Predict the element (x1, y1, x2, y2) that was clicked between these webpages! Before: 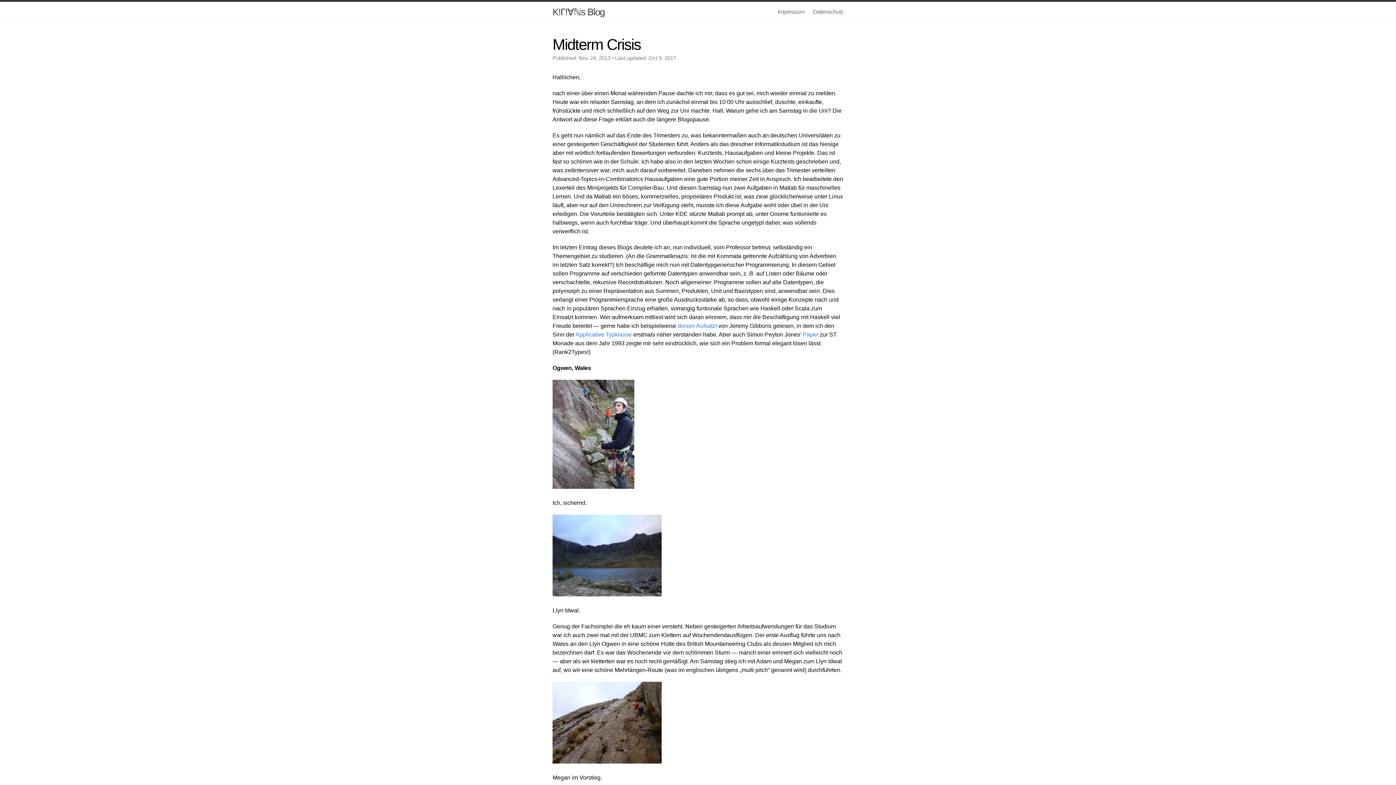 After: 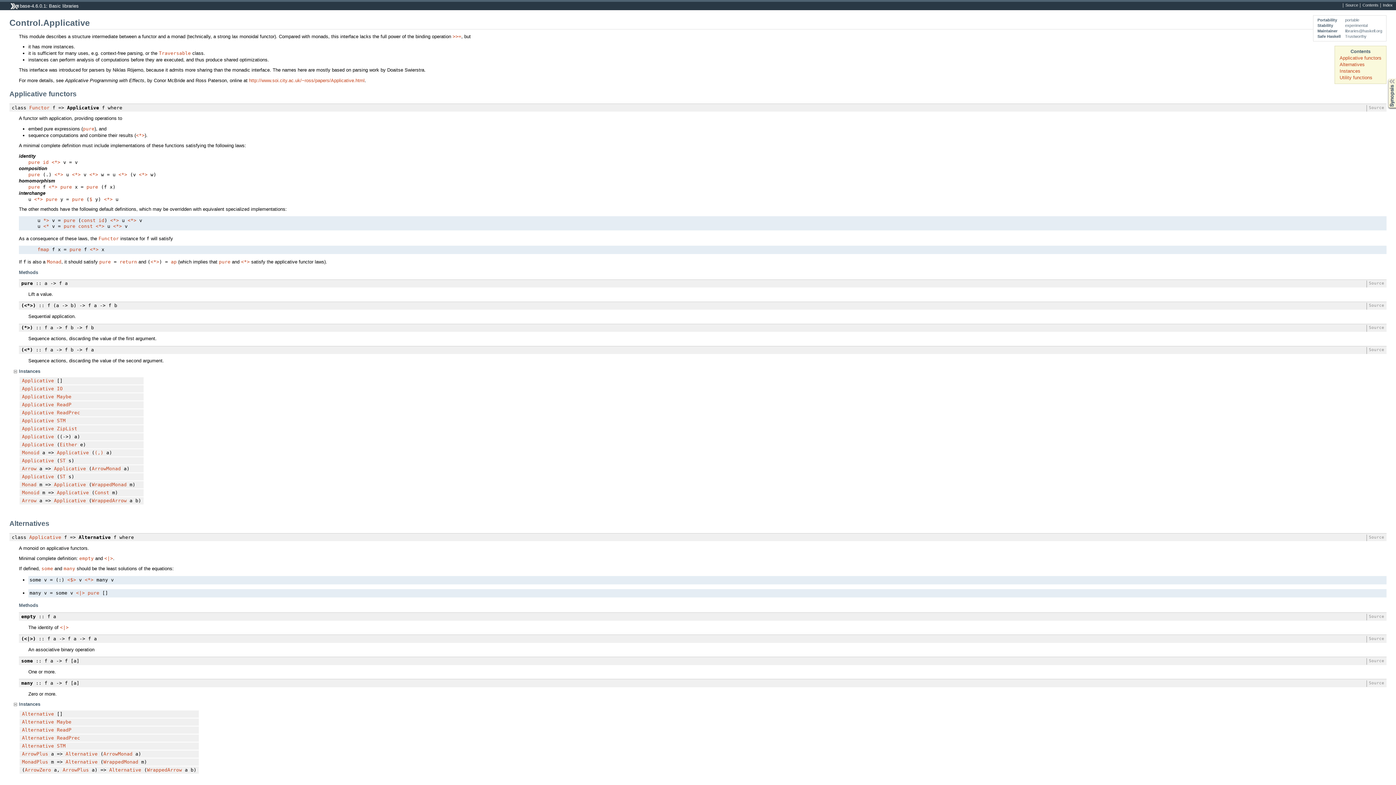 Action: bbox: (575, 331, 633, 337) label: Applicative Typklasse 